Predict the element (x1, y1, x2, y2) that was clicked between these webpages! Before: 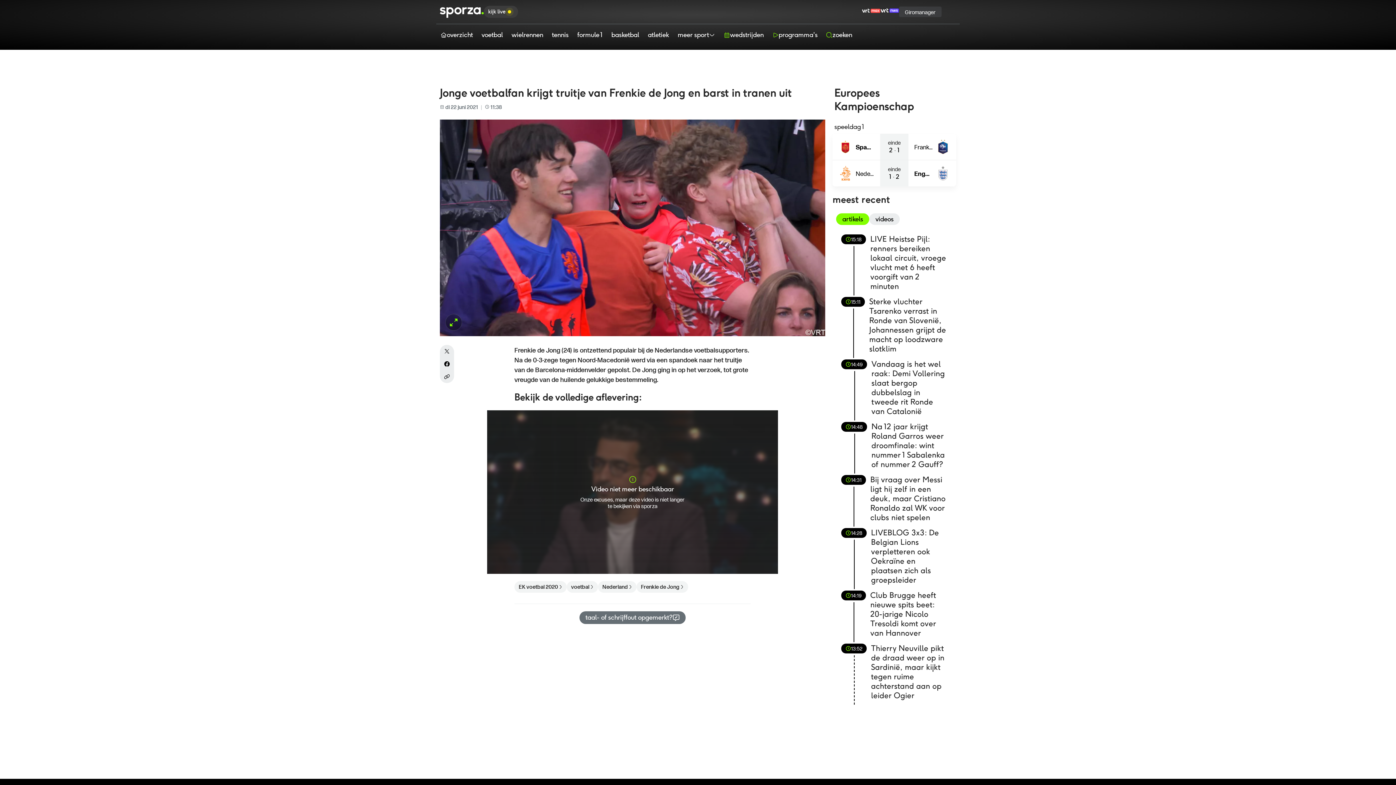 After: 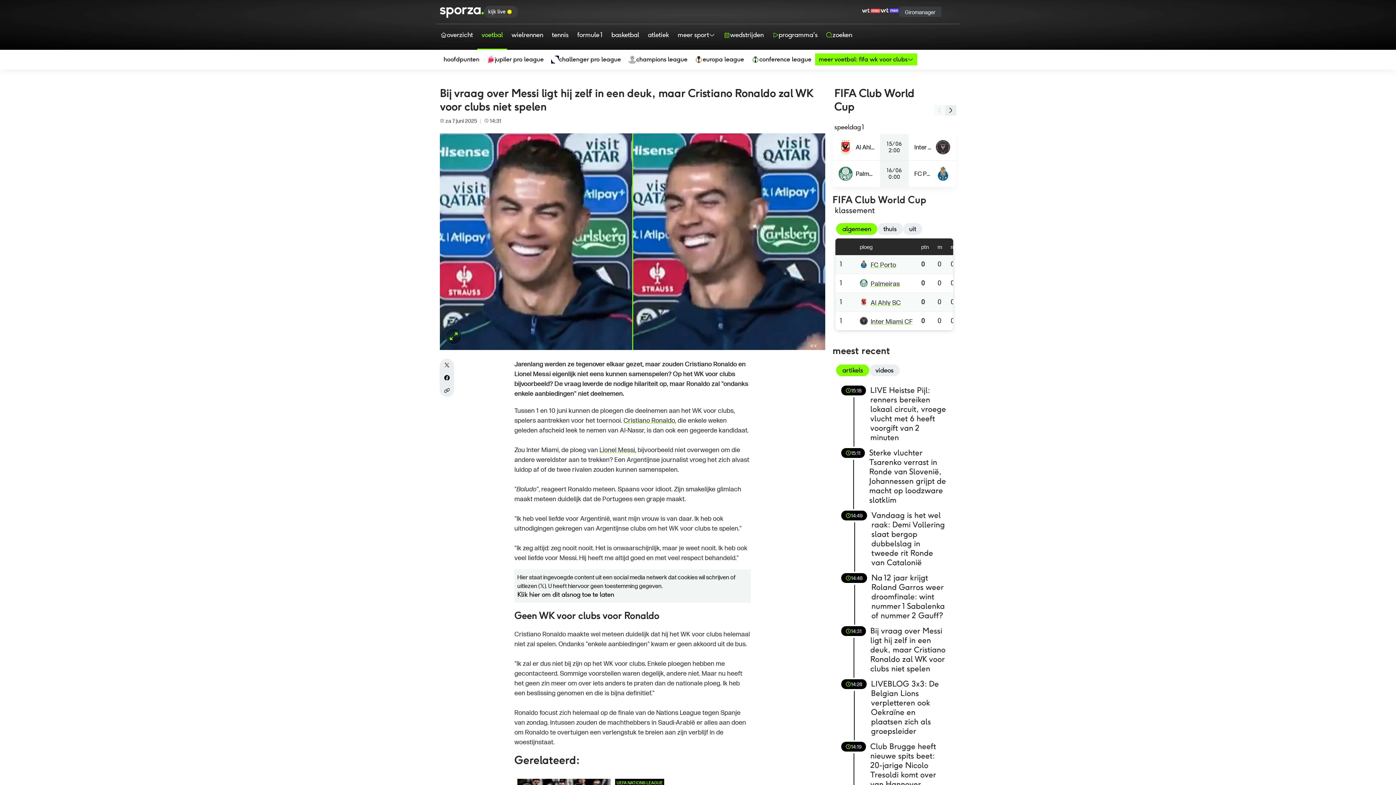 Action: bbox: (841, 475, 947, 526) label: 14:31
Bij vraag over Messi ligt hij zelf in een deuk, maar Cristiano Ronaldo zal WK voor clubs niet spelen